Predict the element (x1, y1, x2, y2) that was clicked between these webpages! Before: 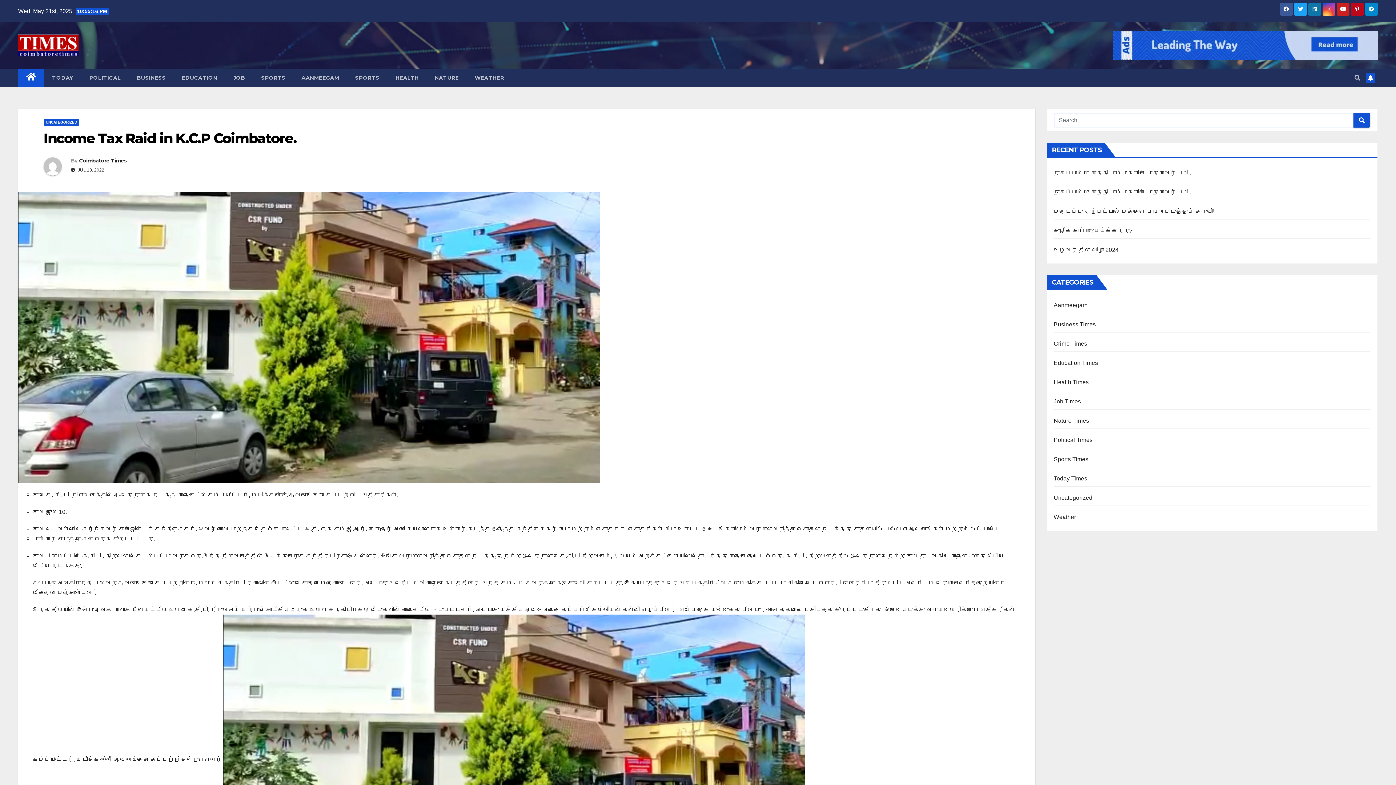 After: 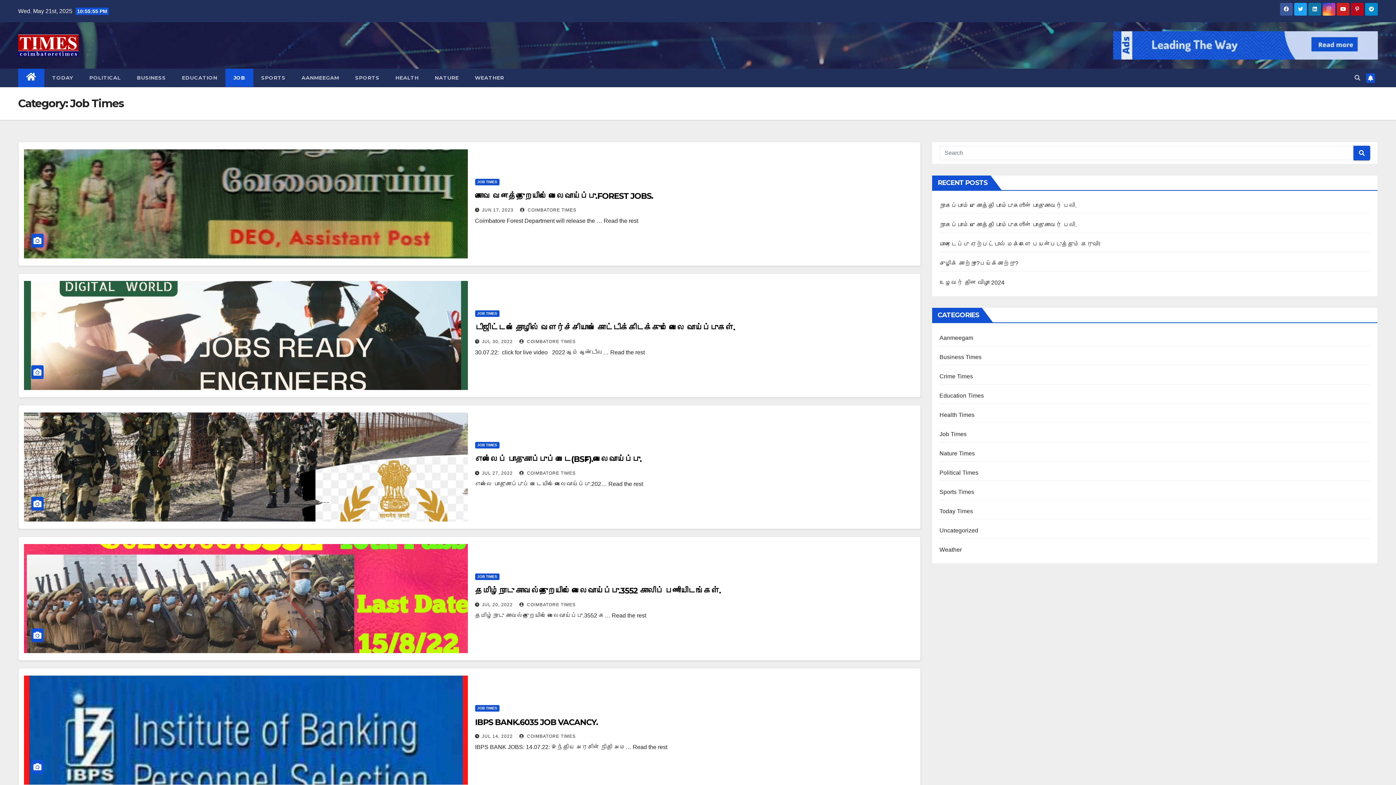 Action: bbox: (225, 68, 253, 86) label: JOB